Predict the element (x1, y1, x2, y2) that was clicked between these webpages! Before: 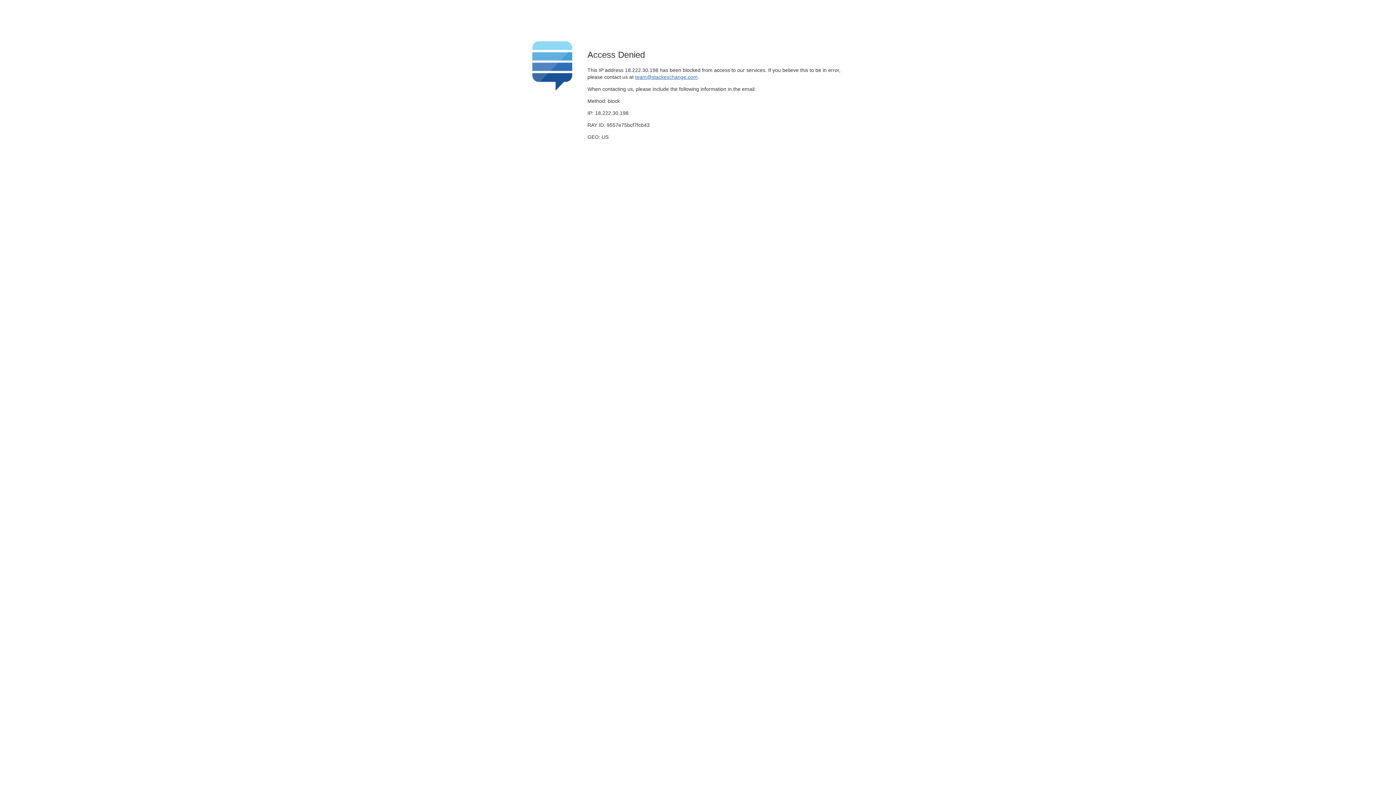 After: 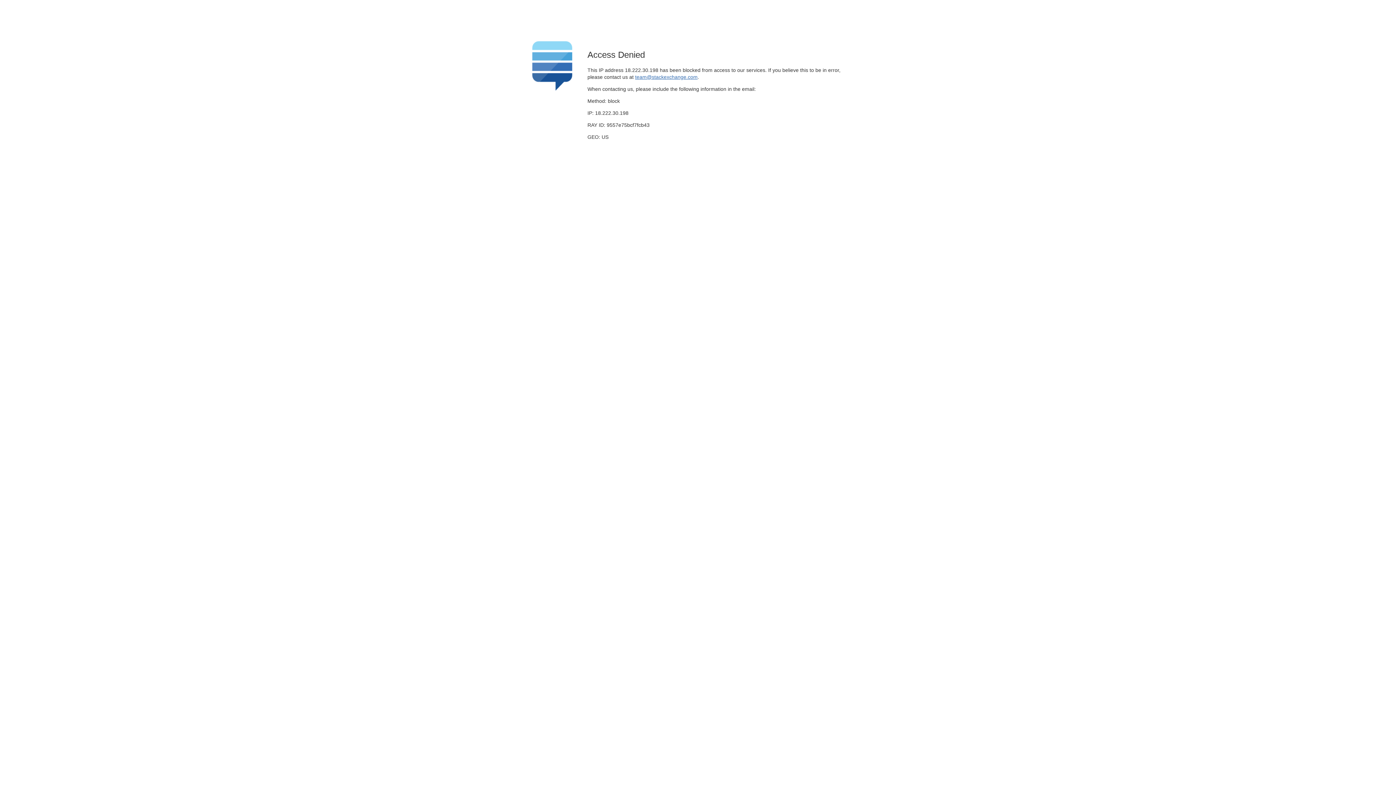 Action: bbox: (635, 74, 697, 79) label: team@stackexchange.com